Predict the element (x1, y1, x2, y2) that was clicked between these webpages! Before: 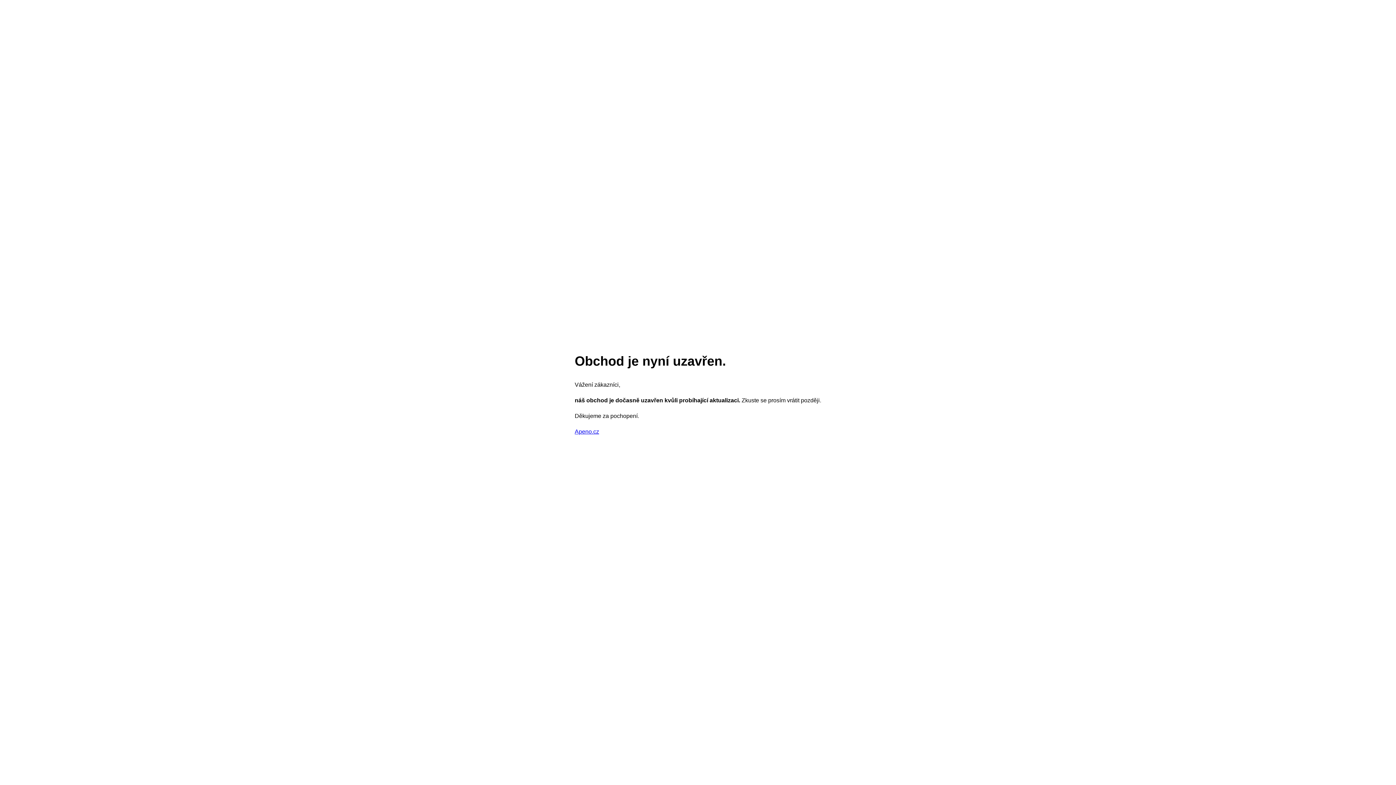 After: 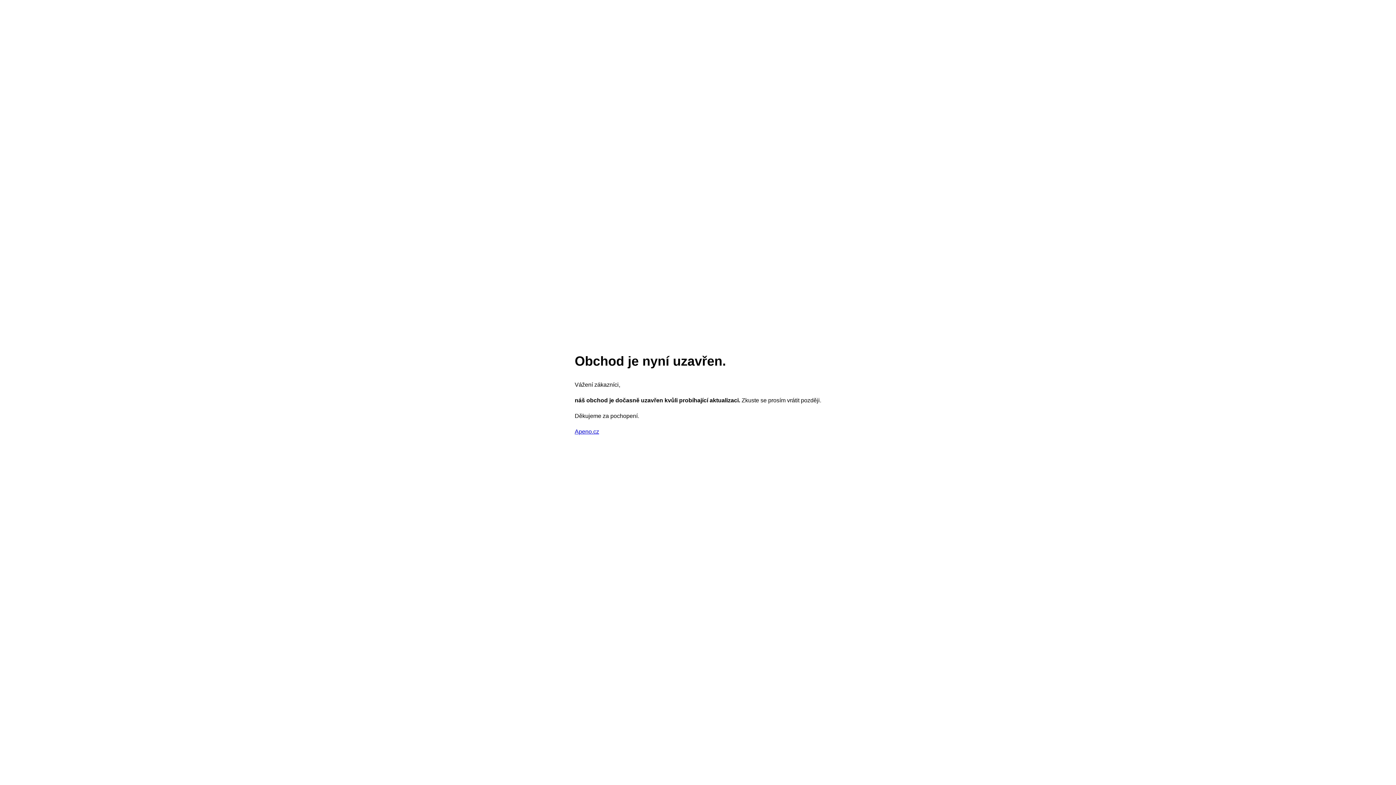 Action: bbox: (574, 428, 599, 434) label: Apeno.cz